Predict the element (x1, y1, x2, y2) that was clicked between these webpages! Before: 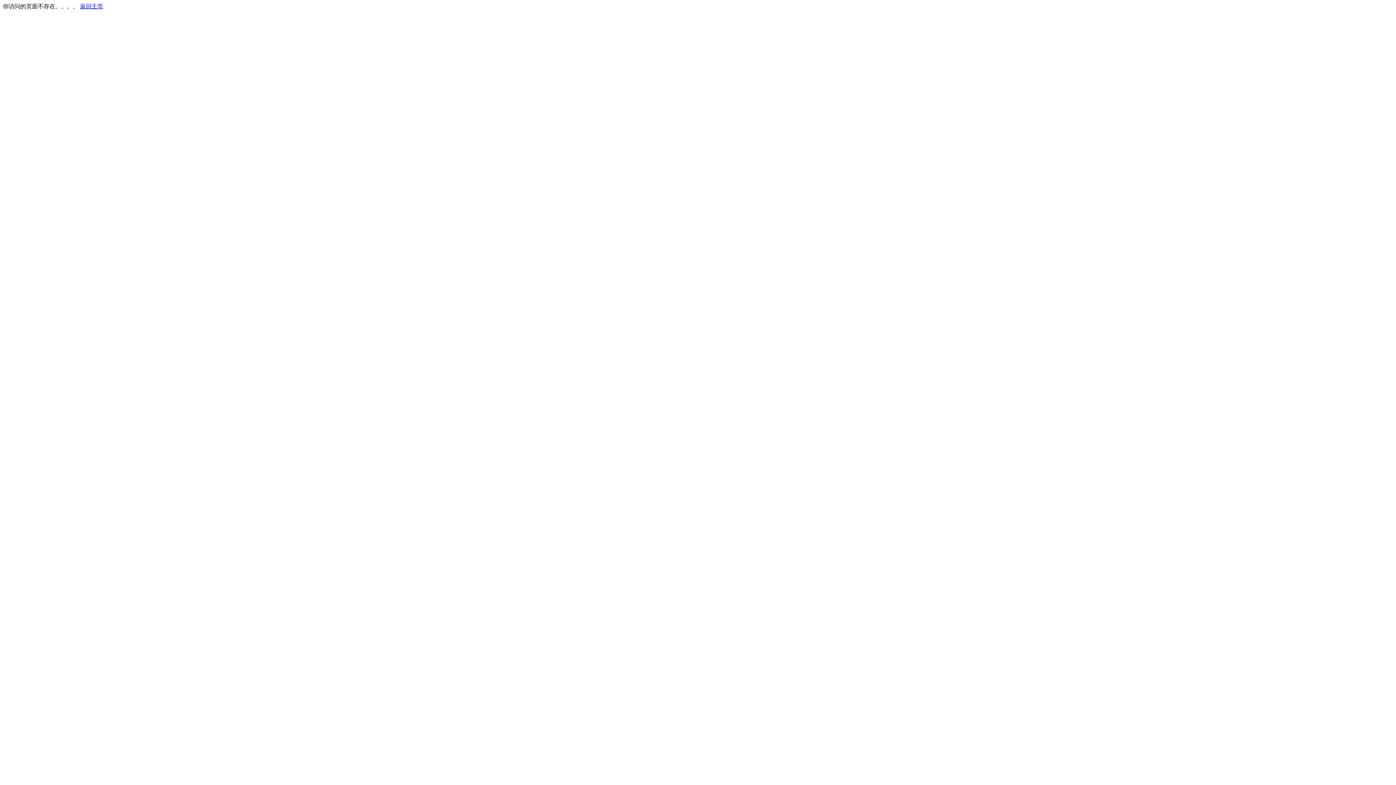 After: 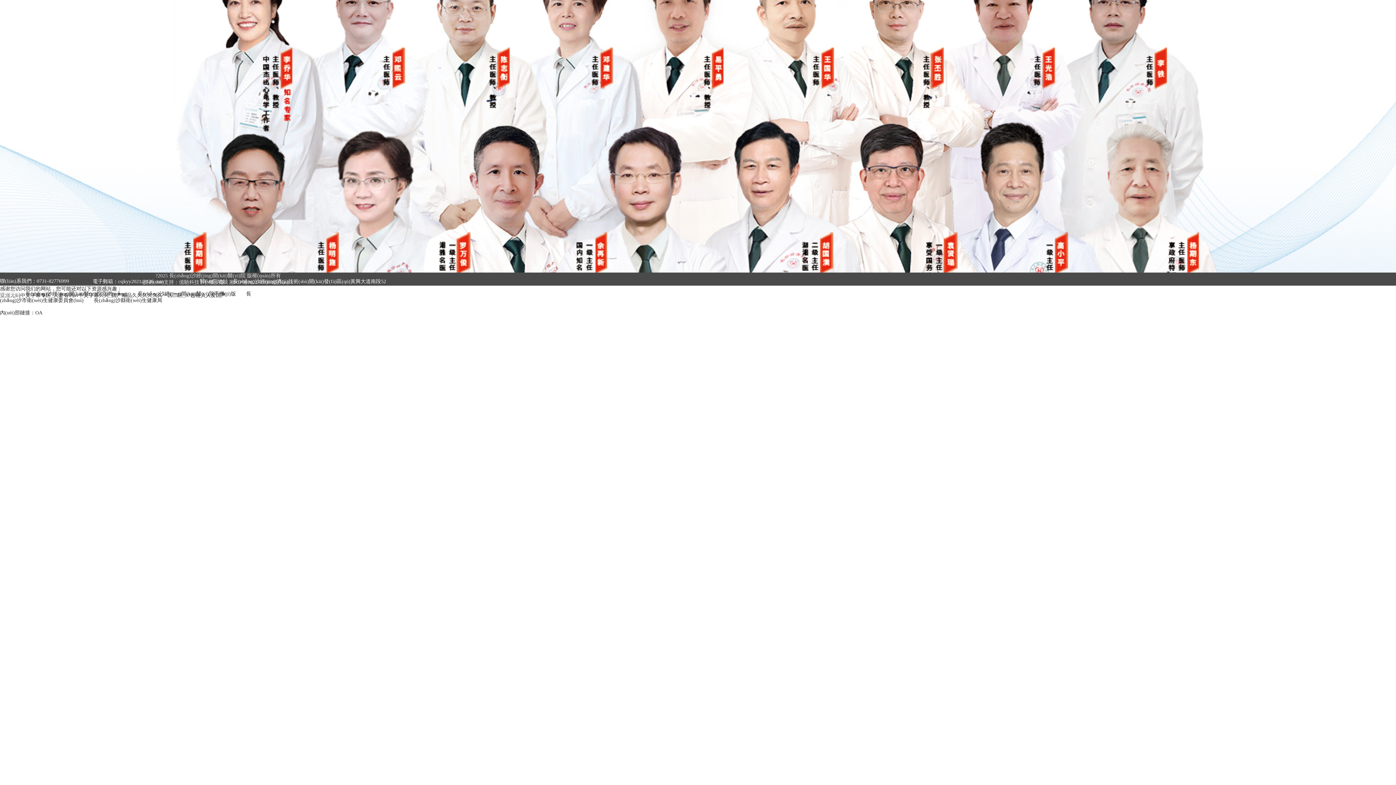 Action: label: 返回主页 bbox: (80, 3, 103, 9)